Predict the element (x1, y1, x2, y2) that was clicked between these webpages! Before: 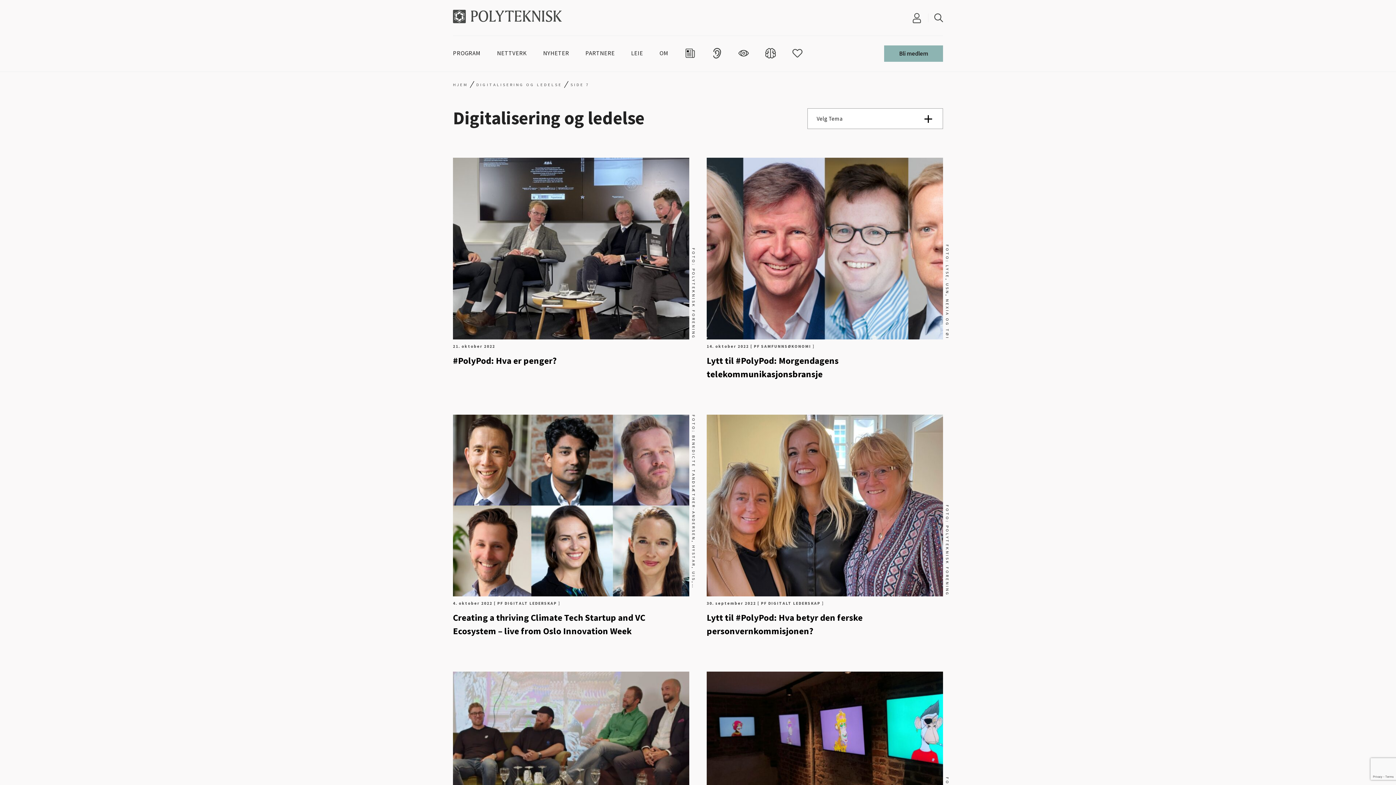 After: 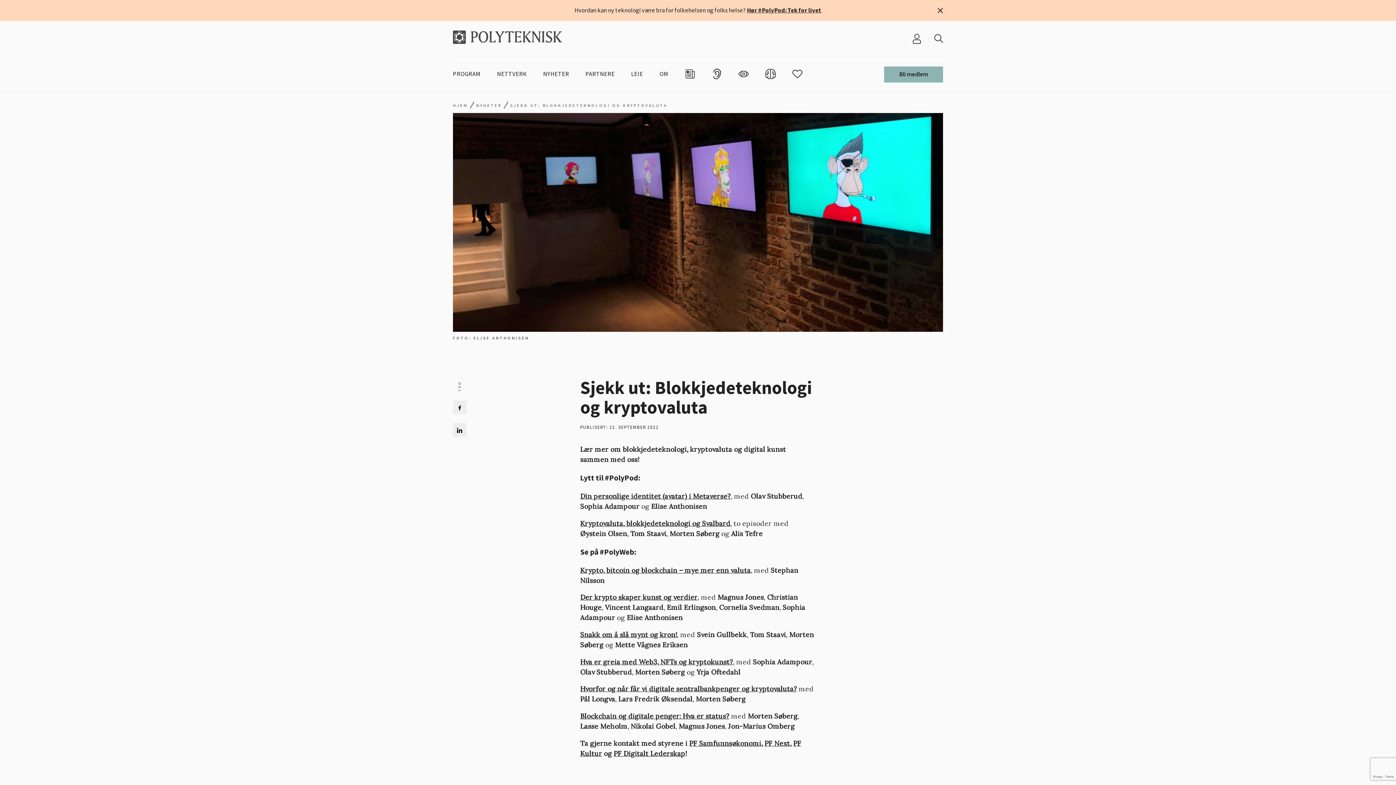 Action: bbox: (706, 672, 943, 853)